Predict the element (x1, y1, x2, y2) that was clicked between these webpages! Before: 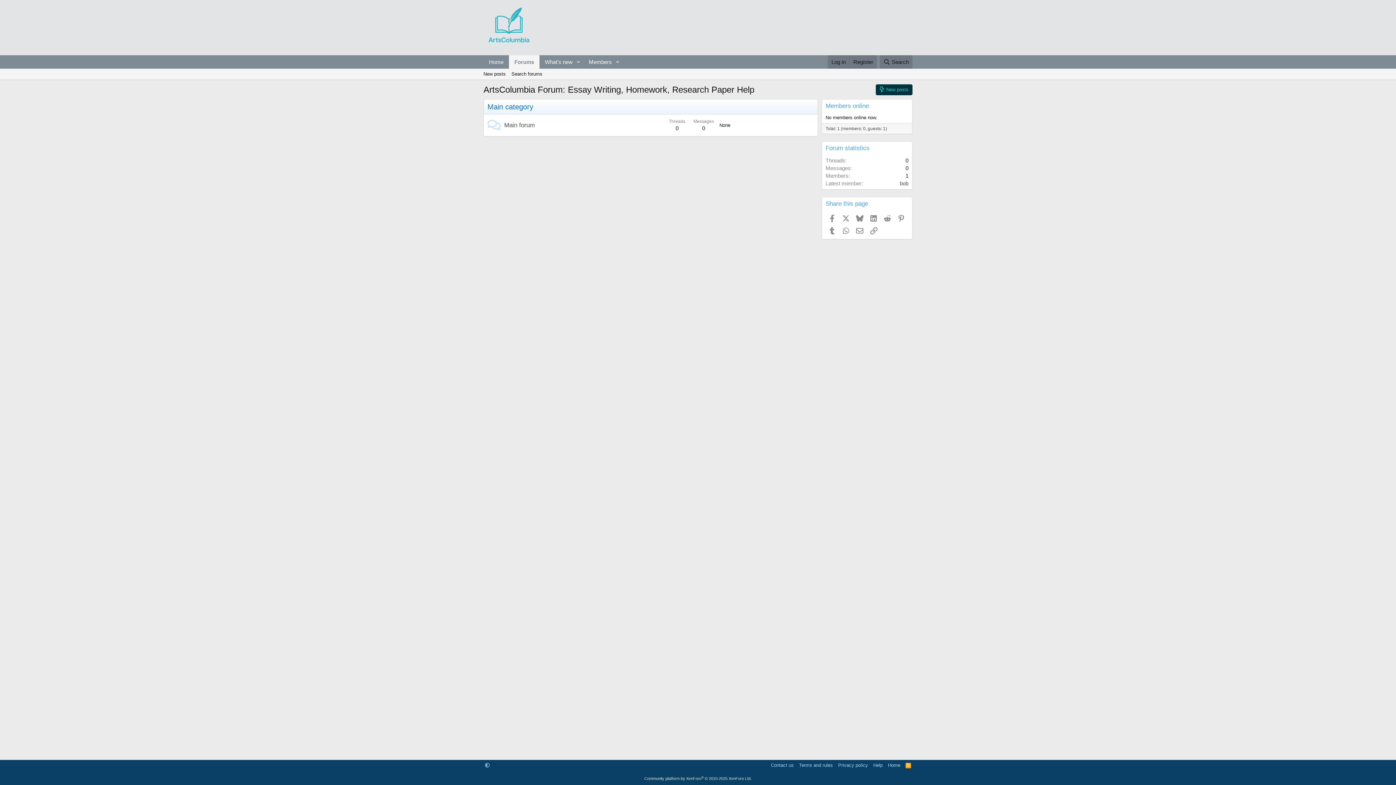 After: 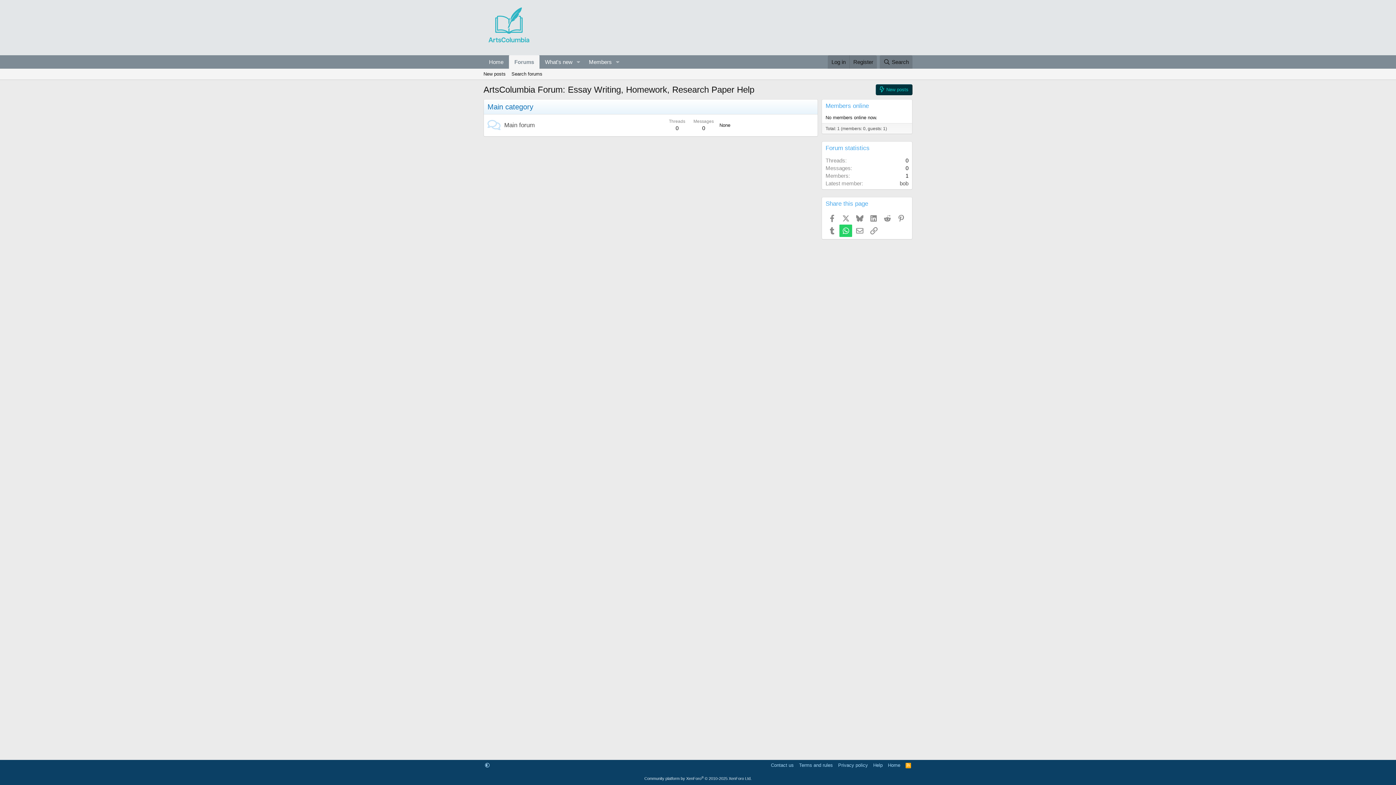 Action: label: WhatsApp bbox: (839, 224, 852, 237)